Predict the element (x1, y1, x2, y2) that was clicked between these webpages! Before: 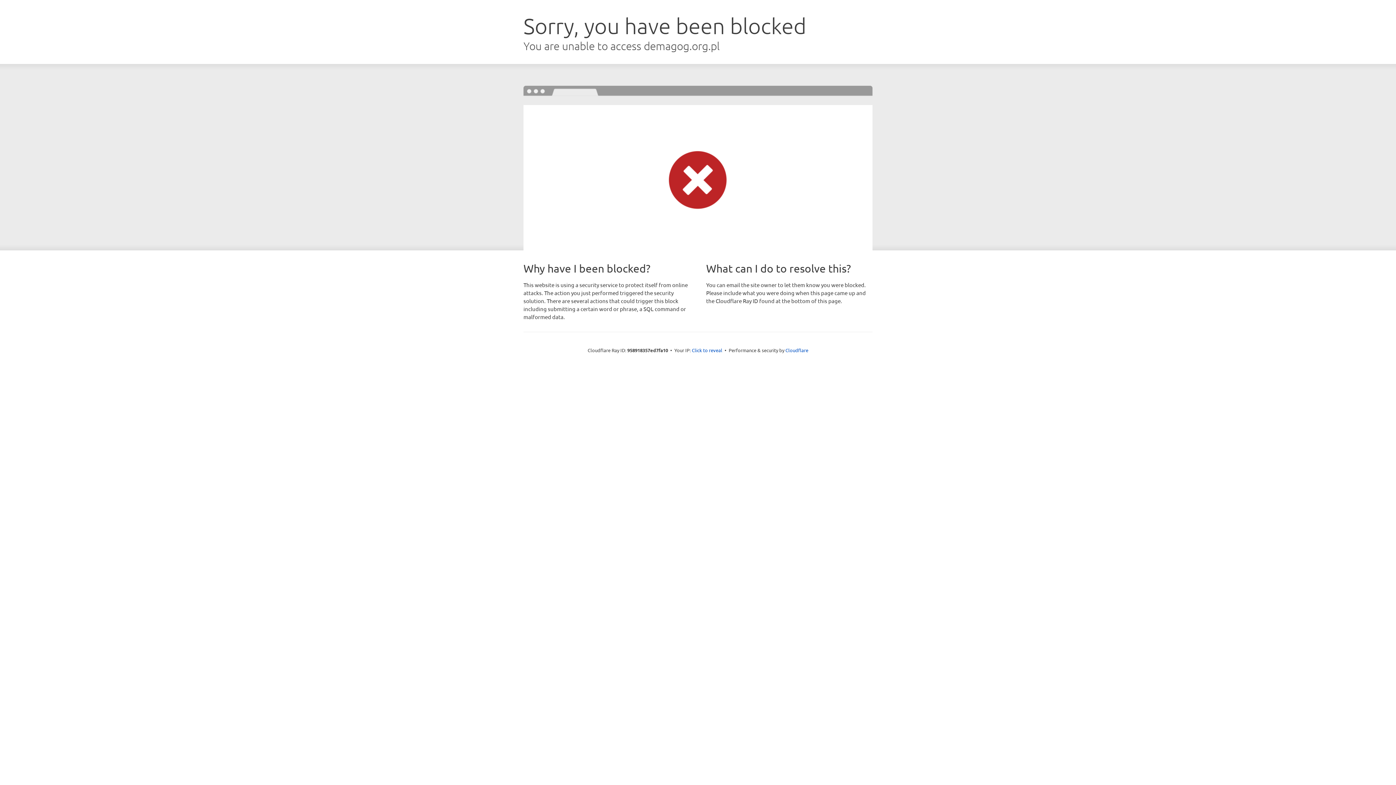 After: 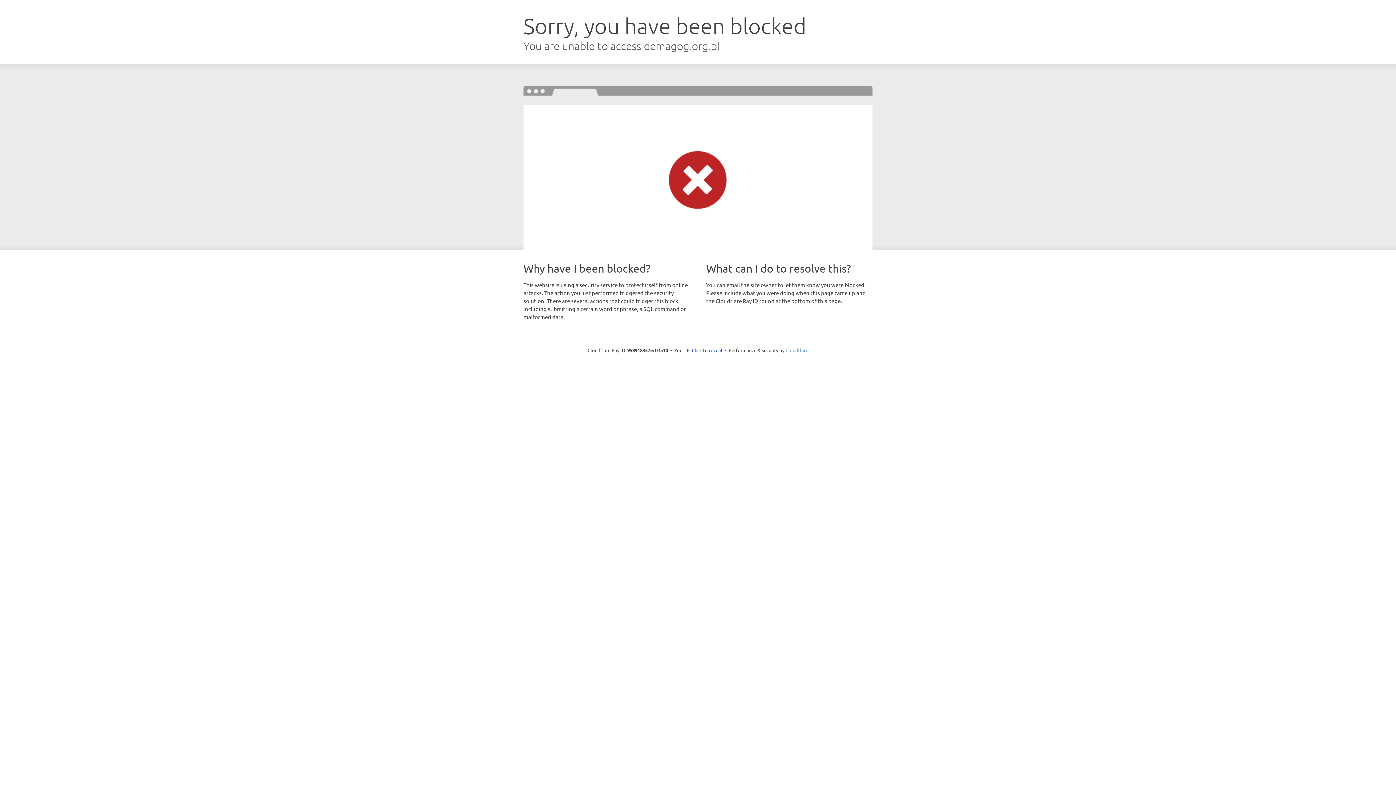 Action: bbox: (785, 347, 808, 353) label: Cloudflare